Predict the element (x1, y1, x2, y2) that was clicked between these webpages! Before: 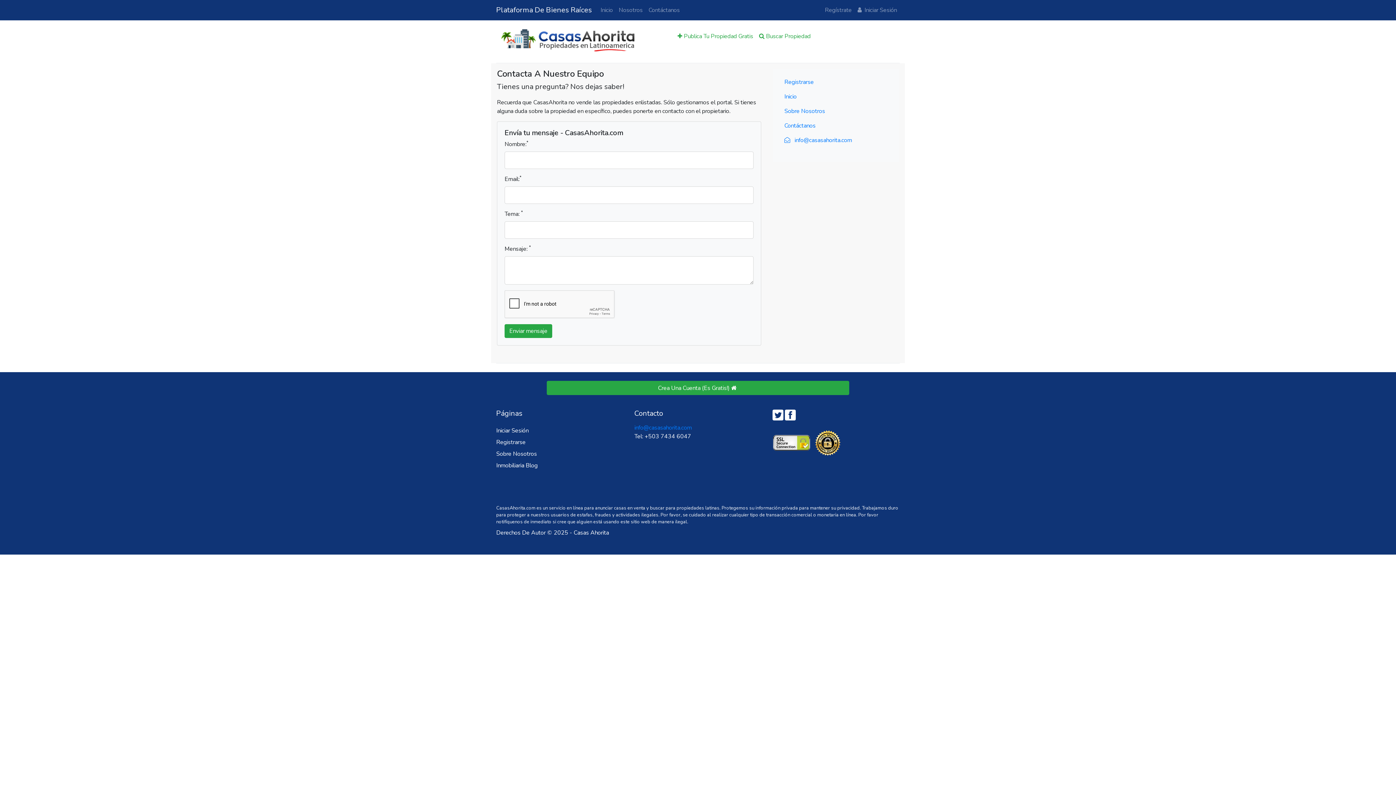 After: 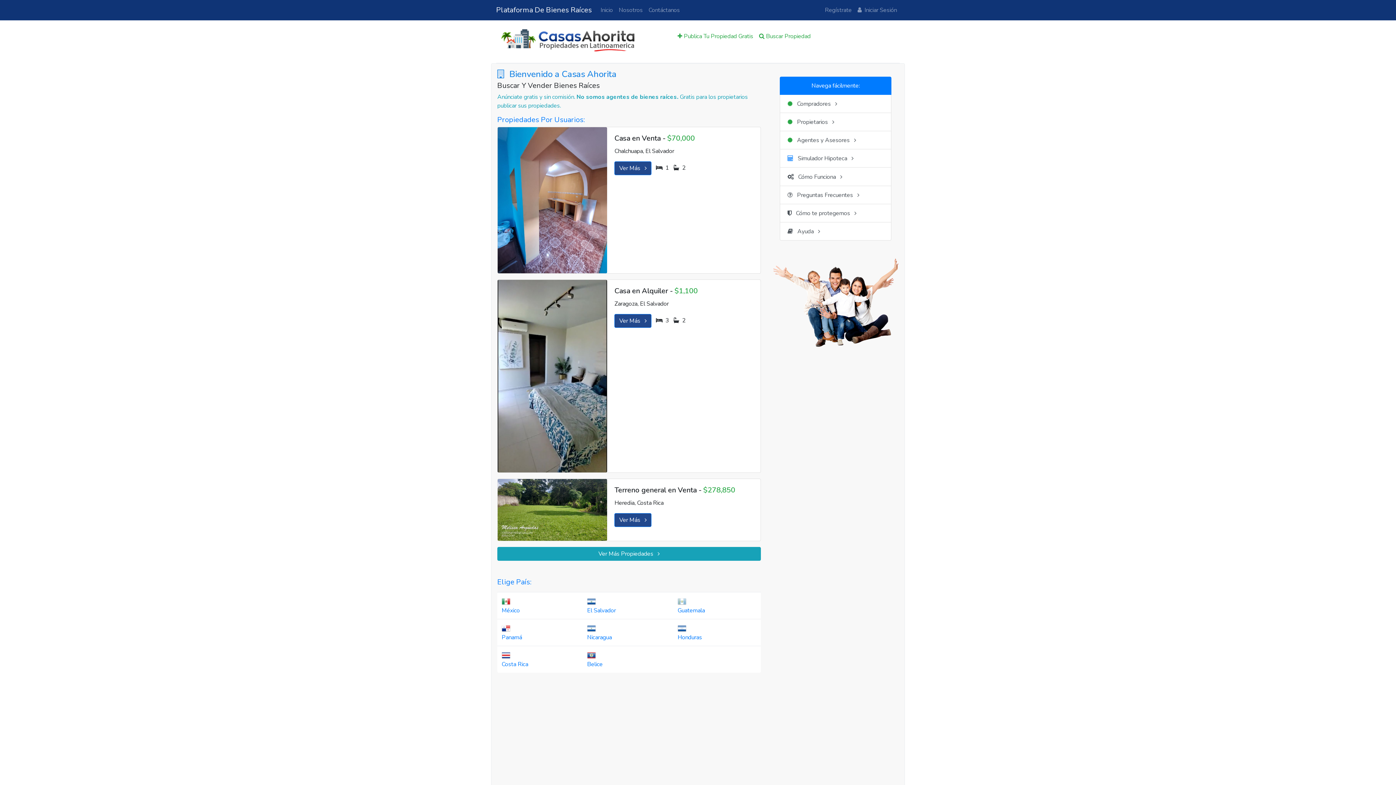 Action: bbox: (499, 35, 655, 43)